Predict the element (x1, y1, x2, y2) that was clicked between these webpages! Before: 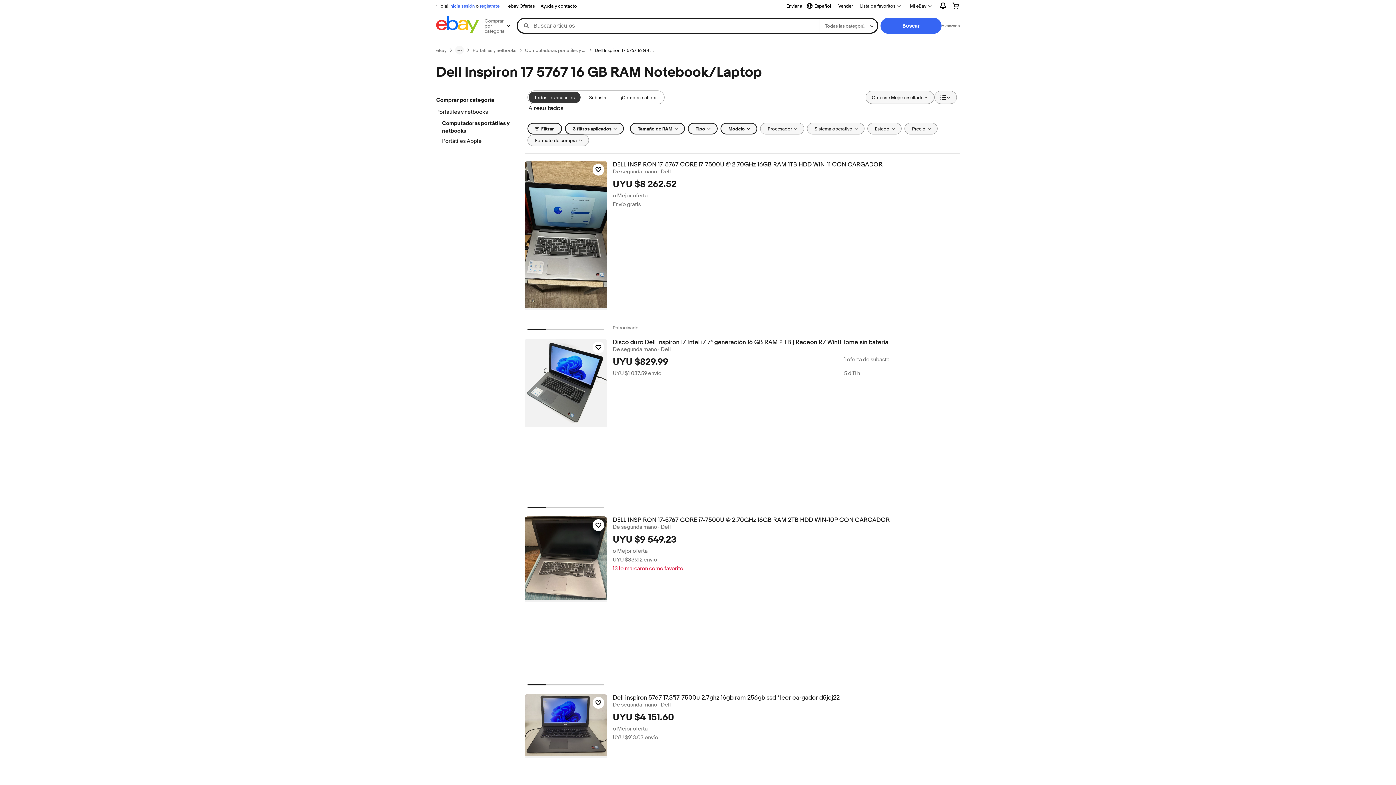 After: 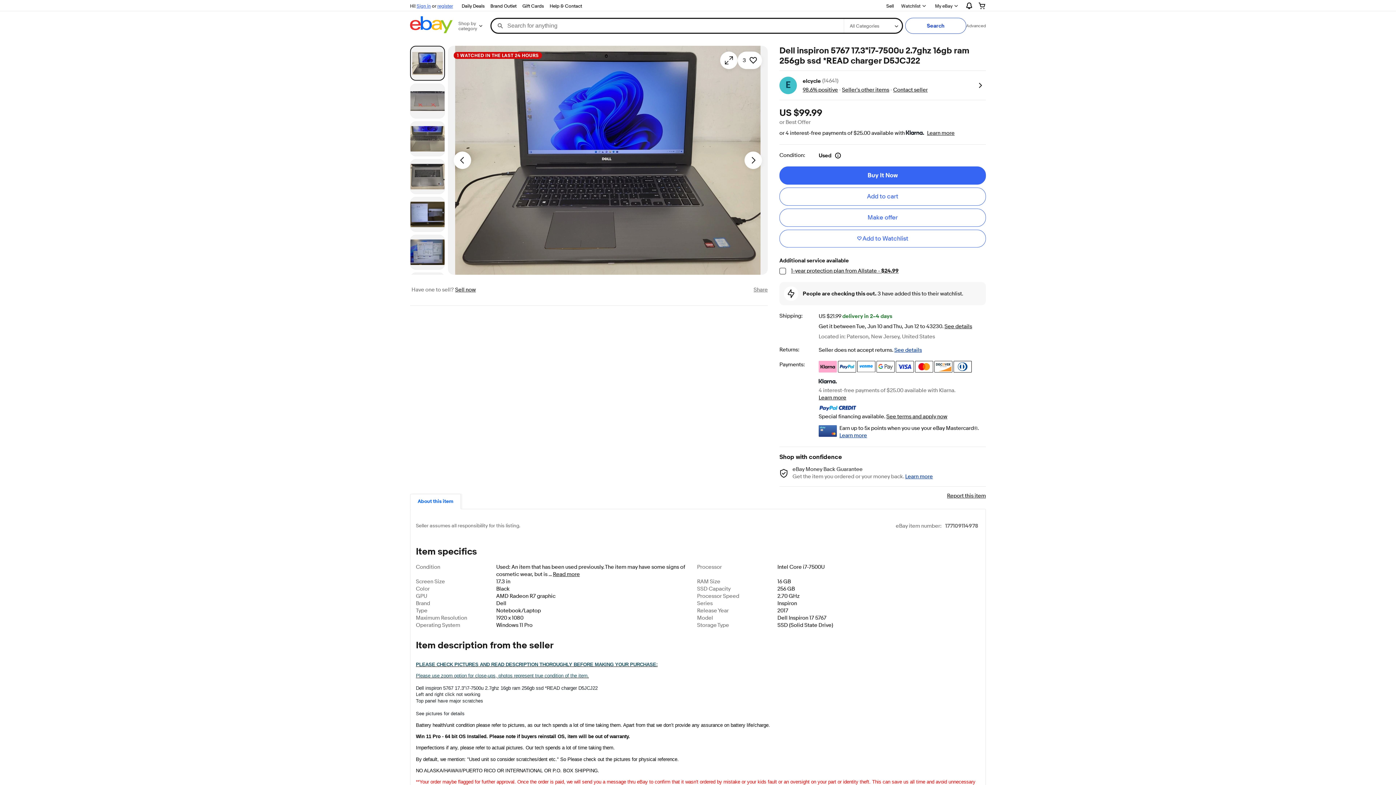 Action: bbox: (524, 694, 607, 758)